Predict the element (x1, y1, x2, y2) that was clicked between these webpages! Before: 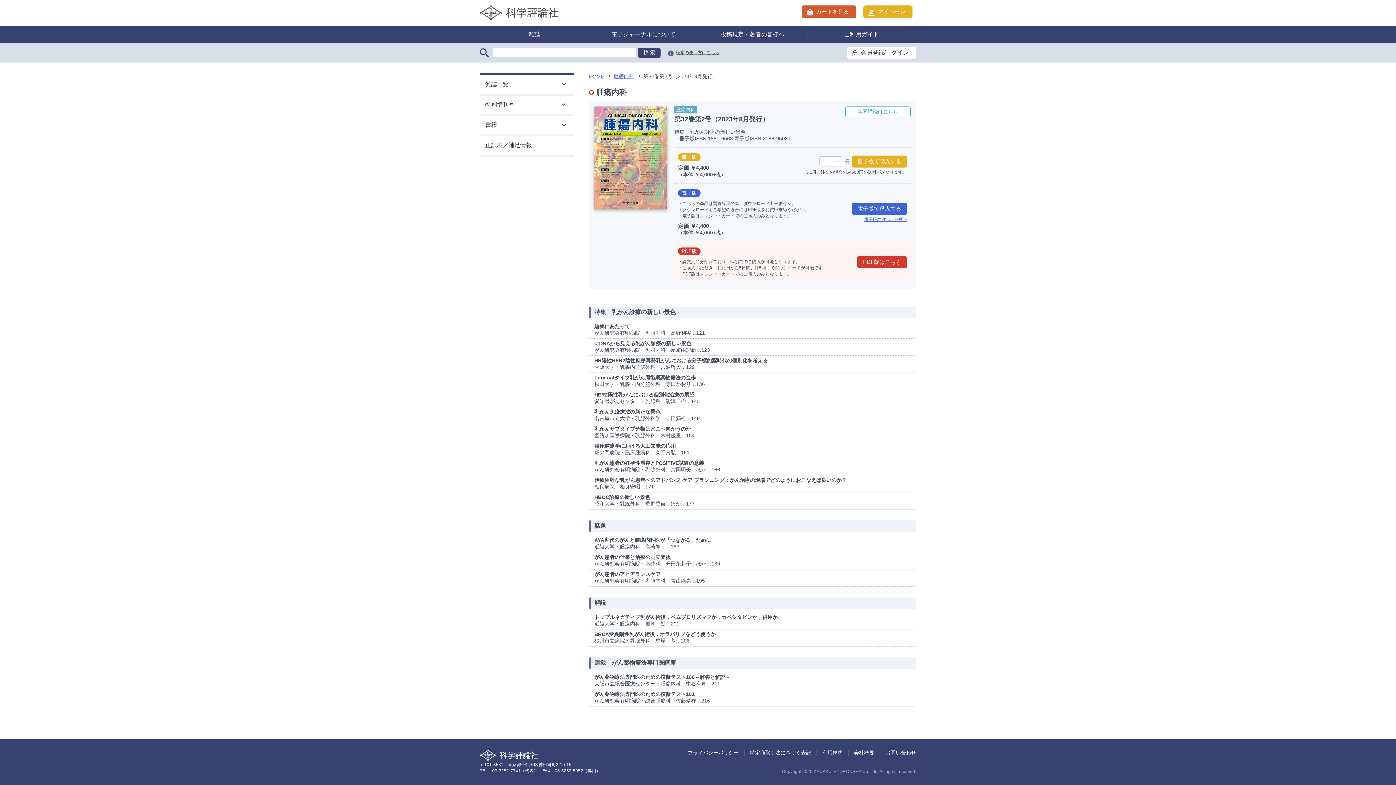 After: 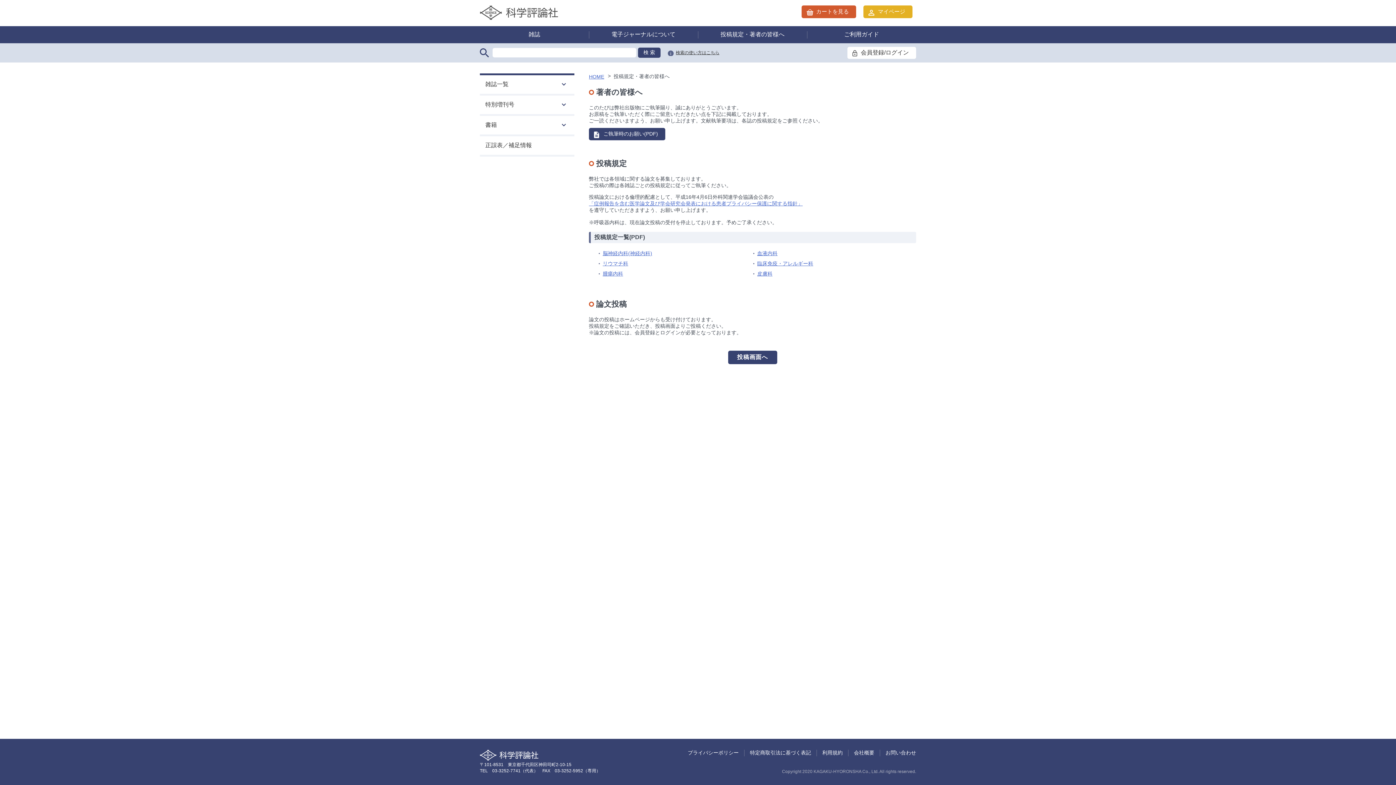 Action: bbox: (698, 26, 807, 43) label: 投稿規定・著者の皆様へ